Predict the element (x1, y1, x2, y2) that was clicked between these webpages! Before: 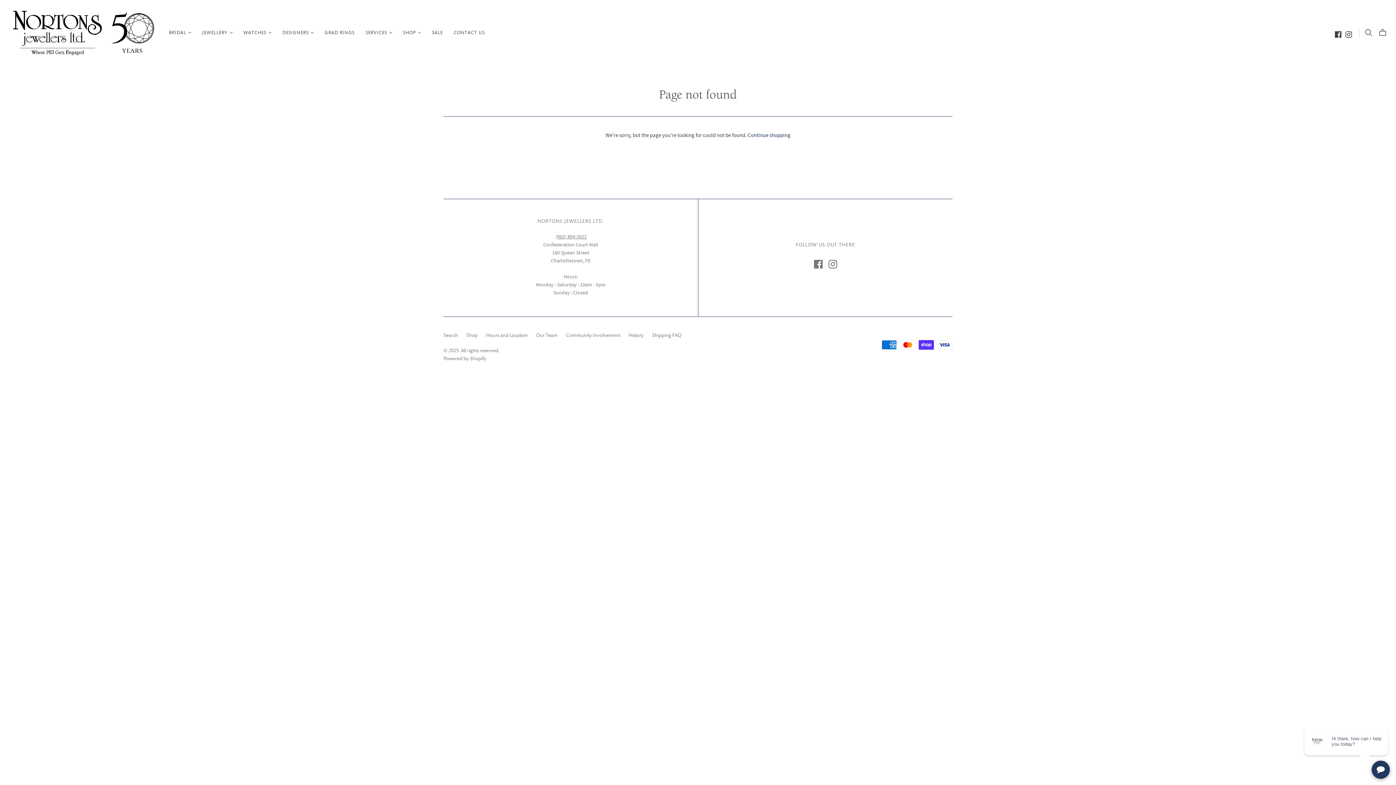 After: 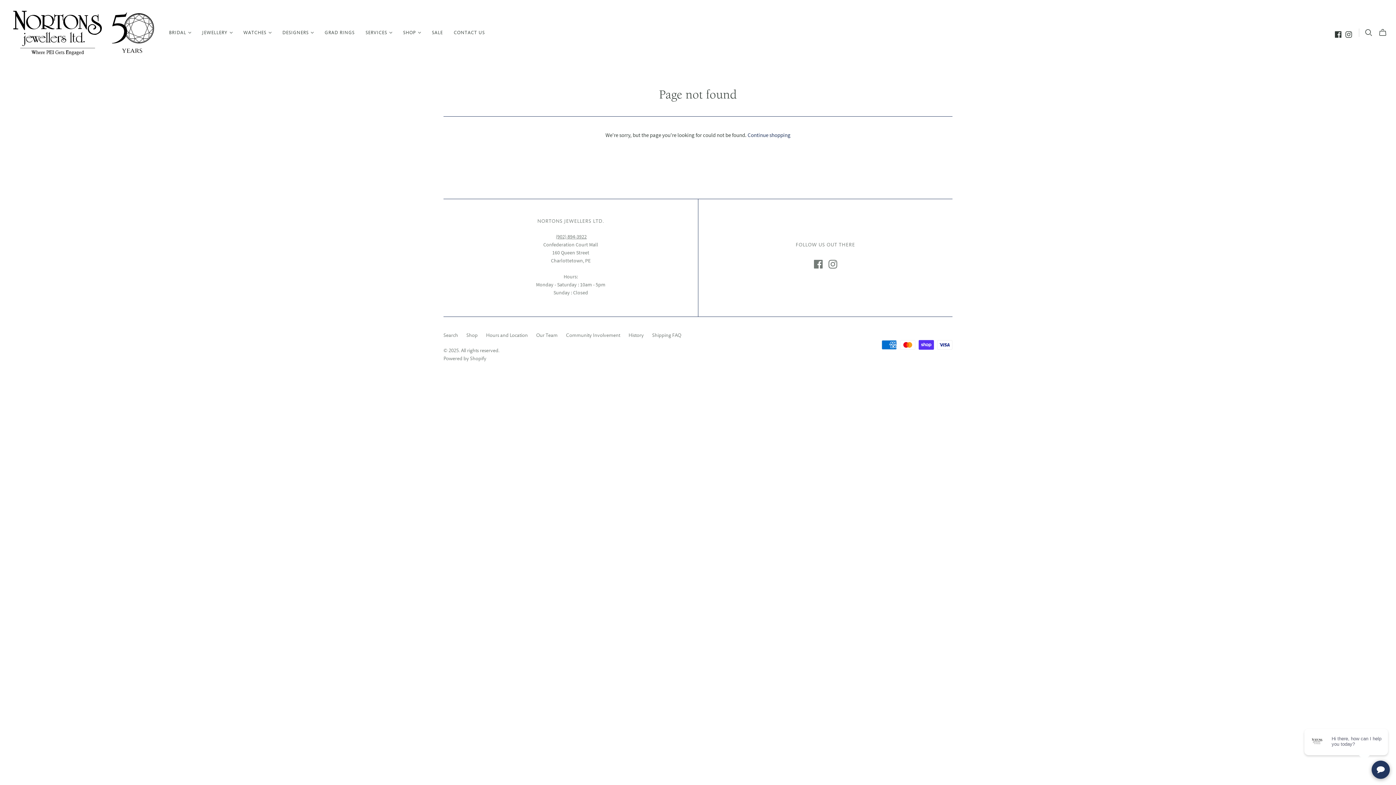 Action: bbox: (1334, 31, 1342, 37)